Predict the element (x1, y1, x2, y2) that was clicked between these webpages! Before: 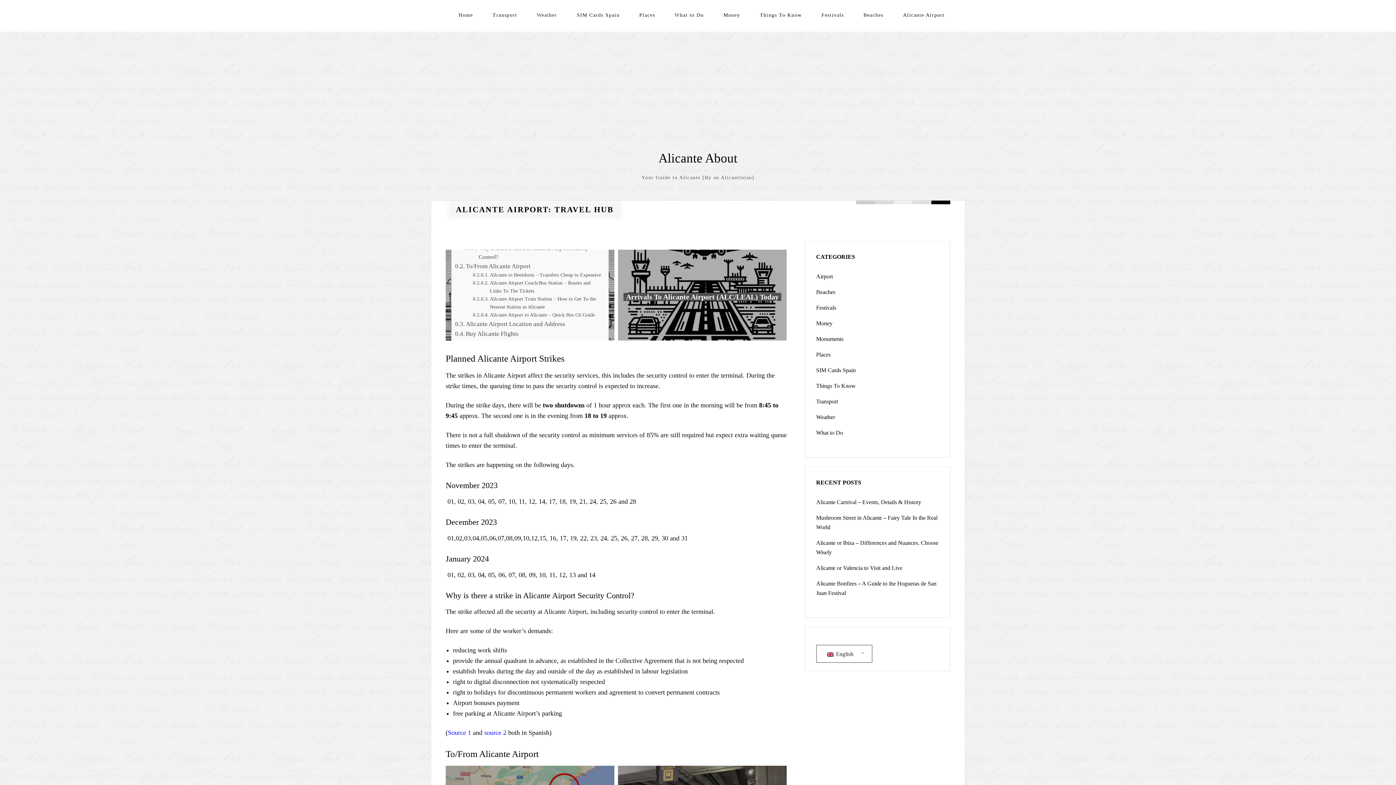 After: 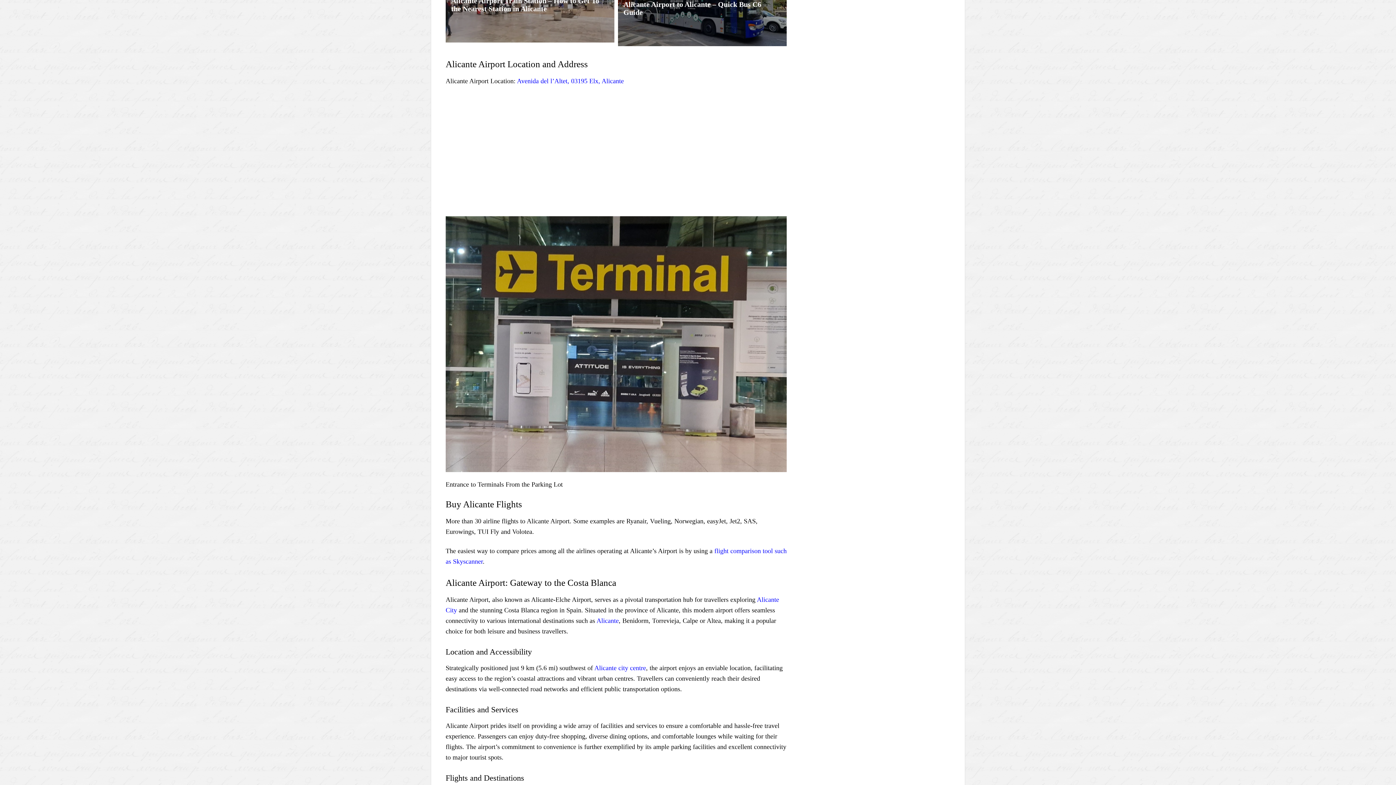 Action: bbox: (472, 295, 601, 311) label: Alicante Airport Train Station – How to Get To the Nearest Station in Alicante